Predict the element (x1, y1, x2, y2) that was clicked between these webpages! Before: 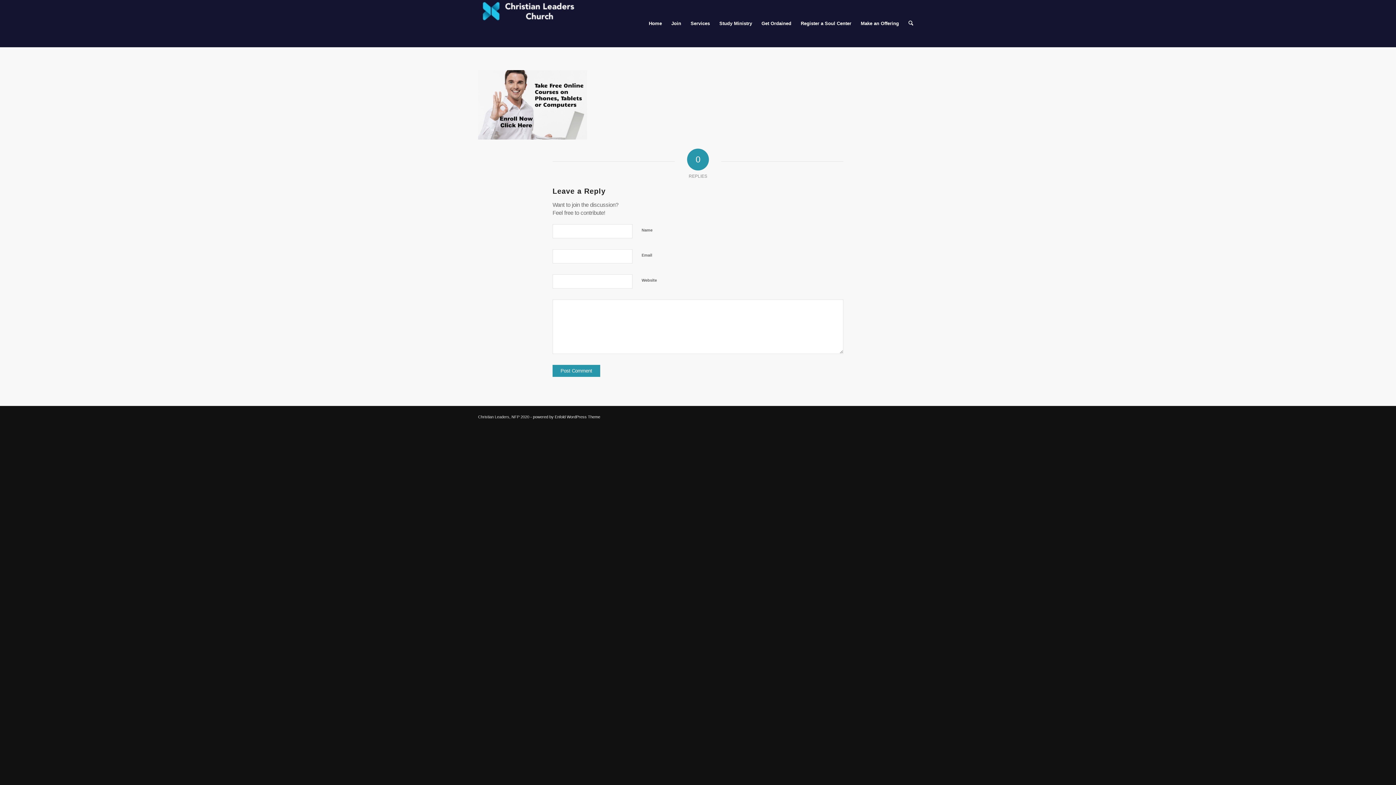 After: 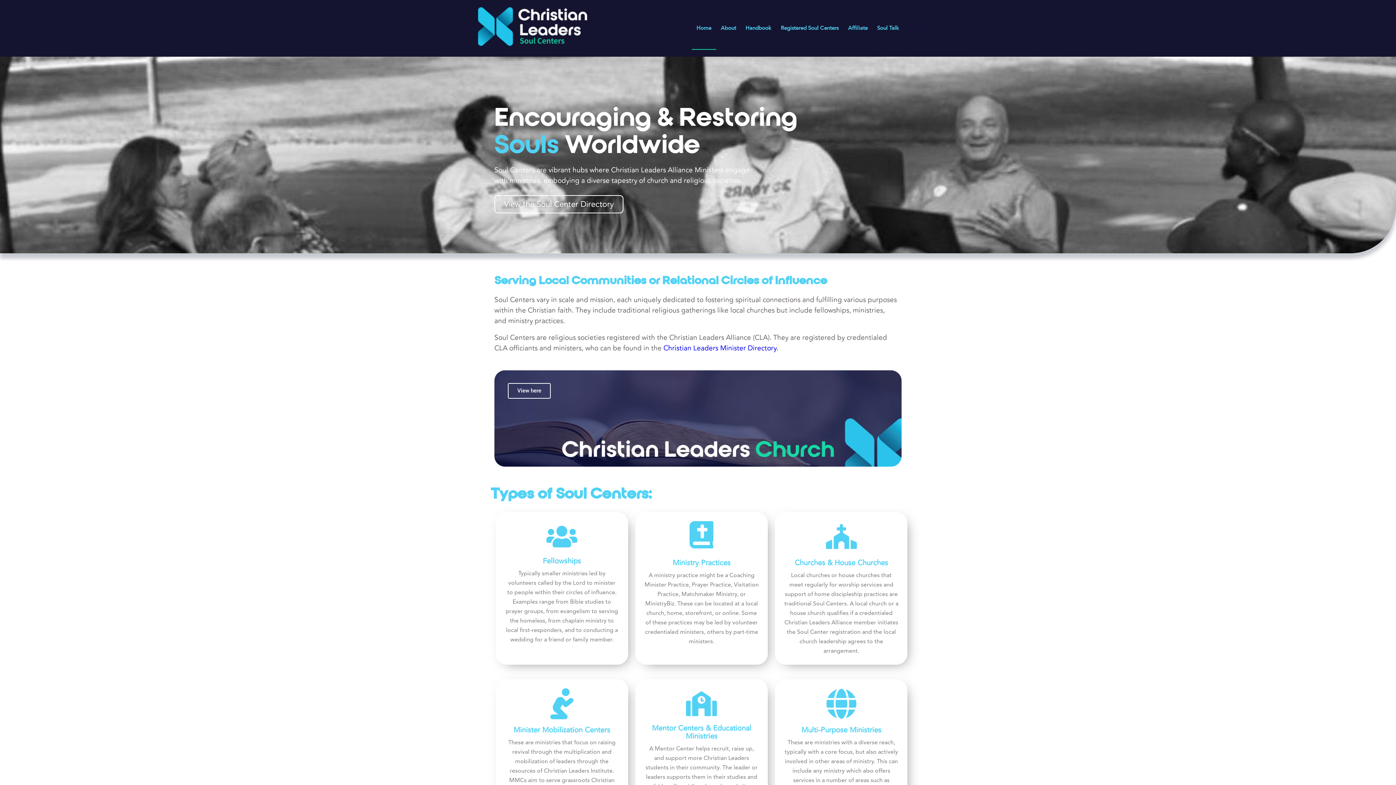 Action: bbox: (796, 0, 856, 47) label: Register a Soul Center